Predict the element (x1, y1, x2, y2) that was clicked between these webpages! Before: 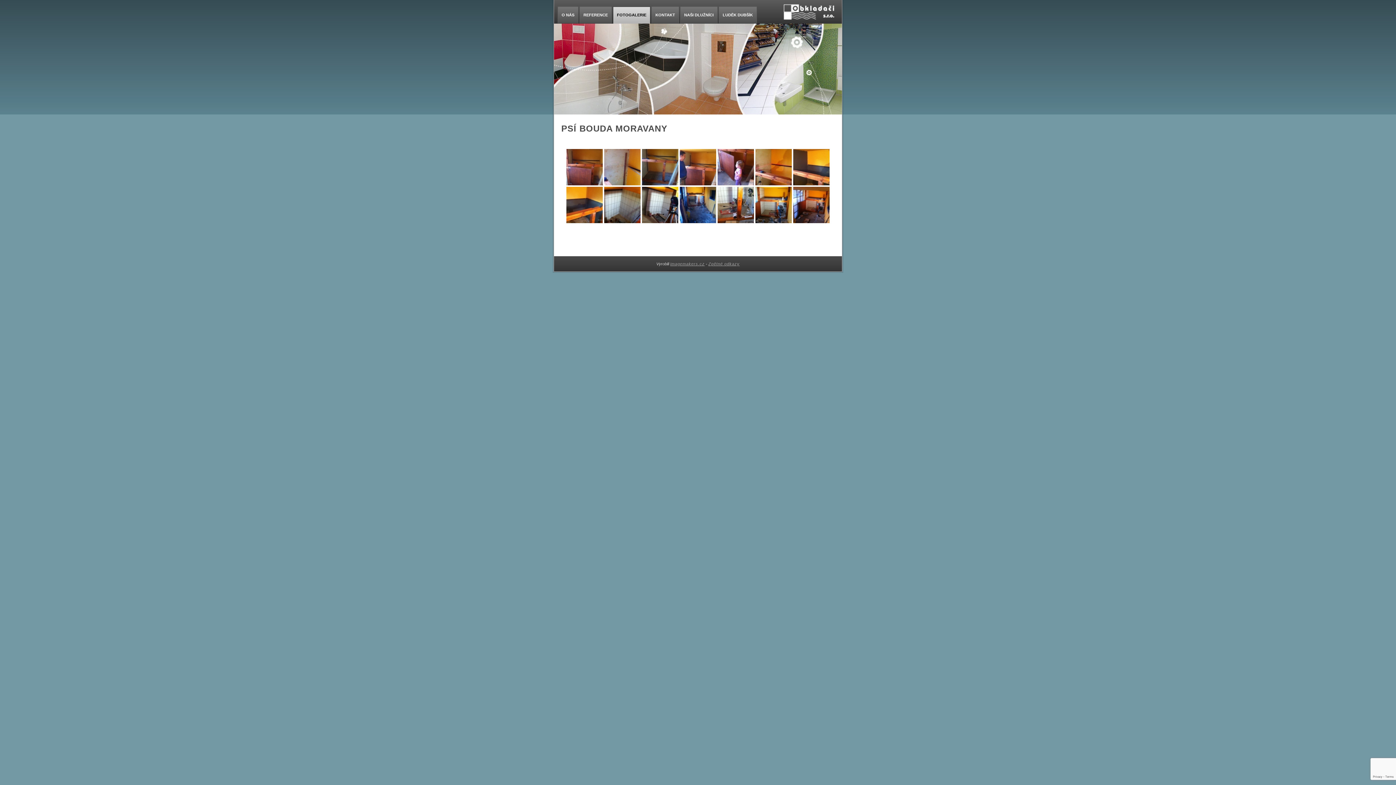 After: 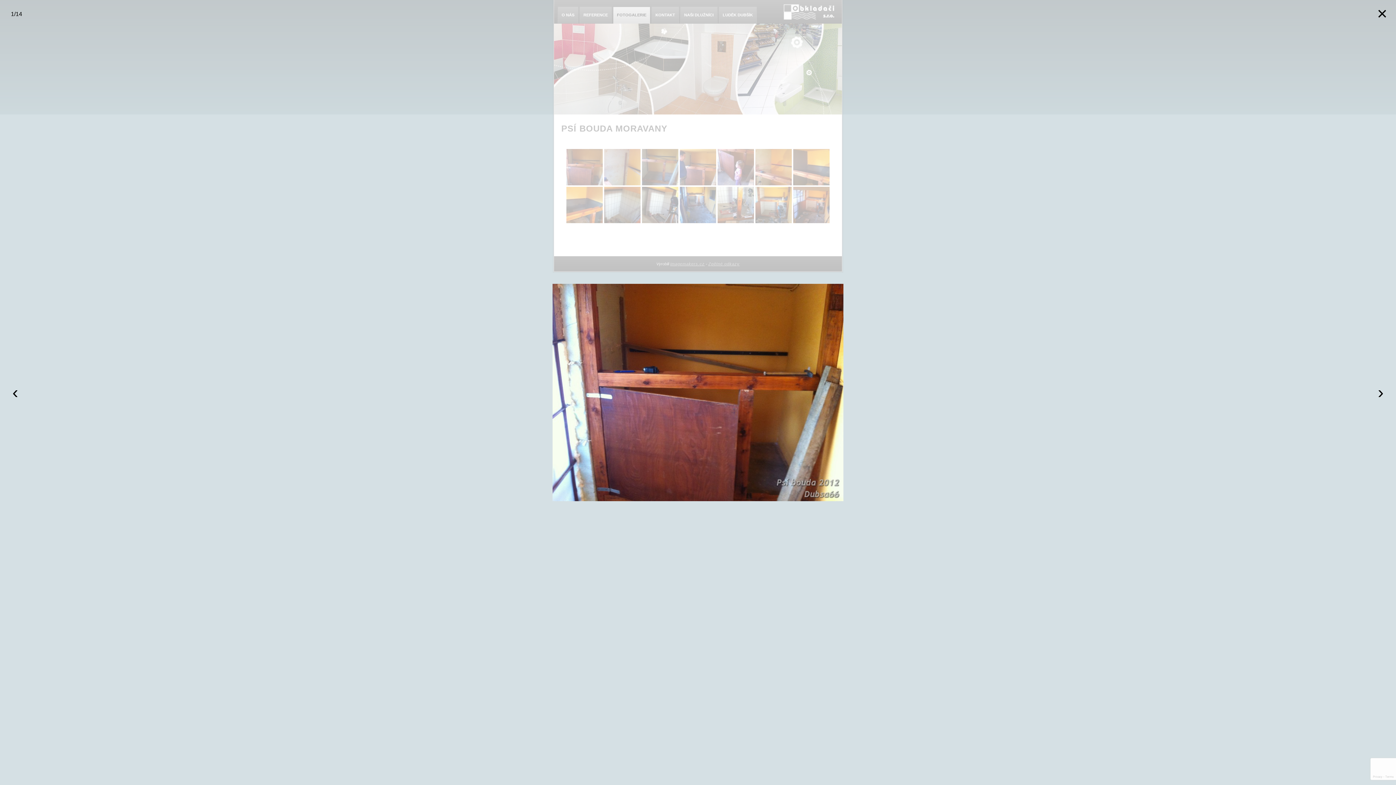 Action: bbox: (566, 149, 602, 185)